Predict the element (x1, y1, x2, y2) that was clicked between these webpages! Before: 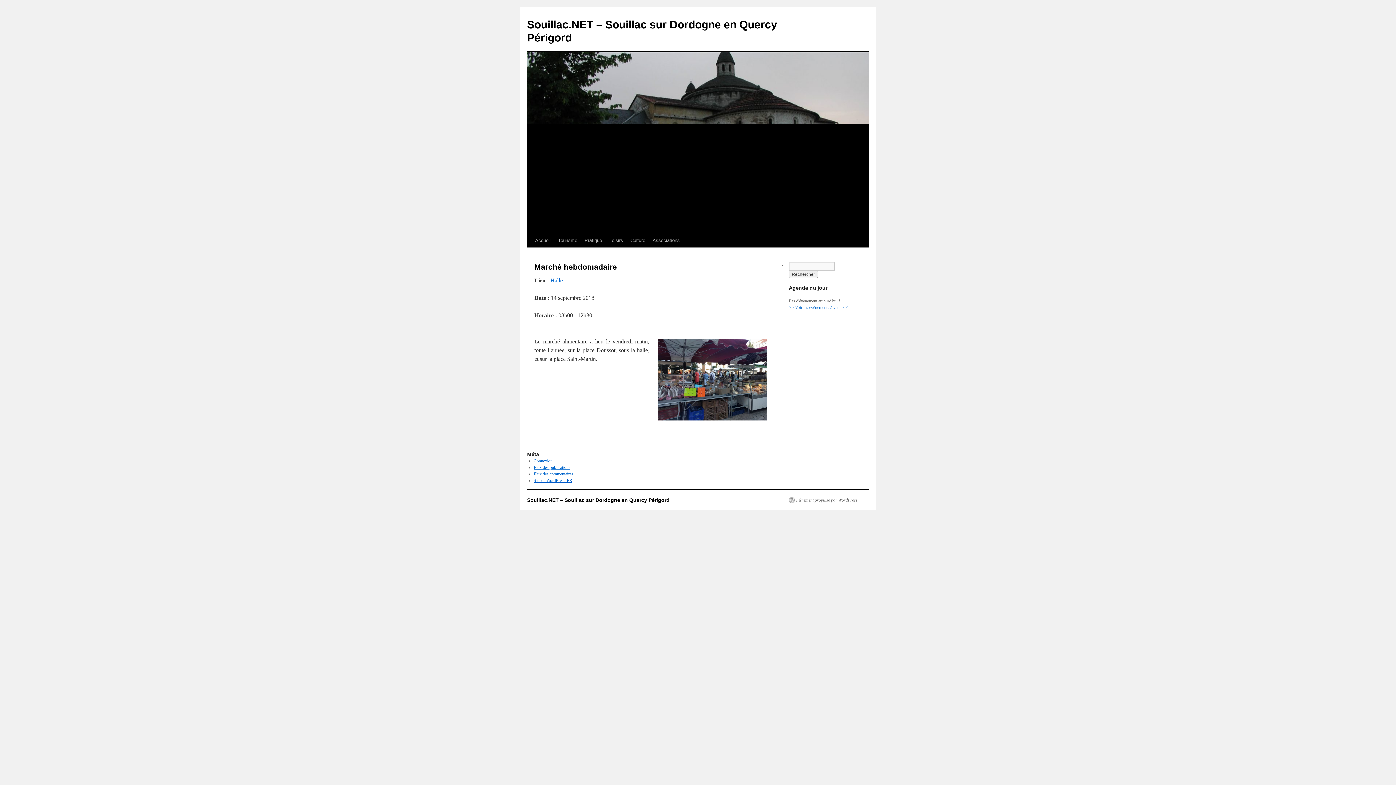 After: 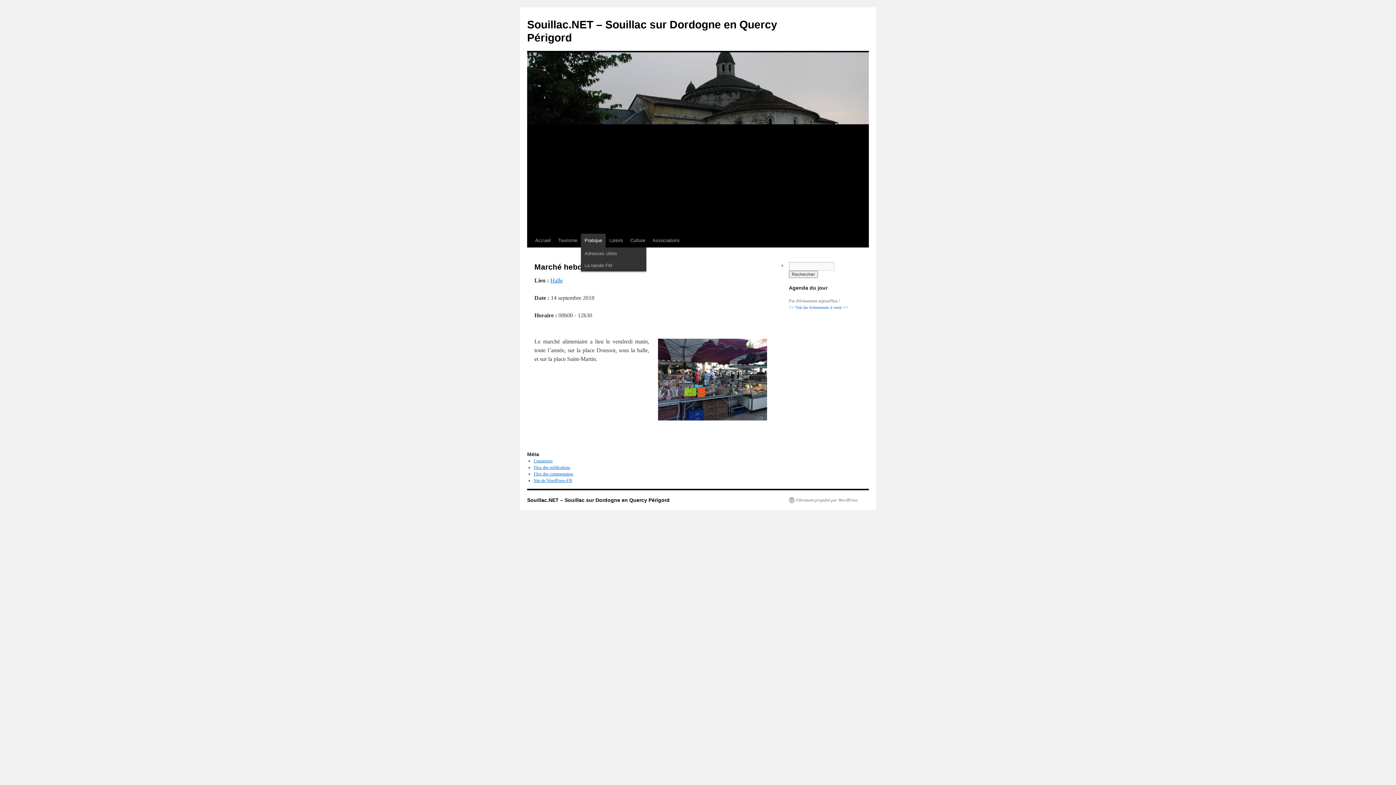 Action: bbox: (581, 233, 605, 247) label: Pratique